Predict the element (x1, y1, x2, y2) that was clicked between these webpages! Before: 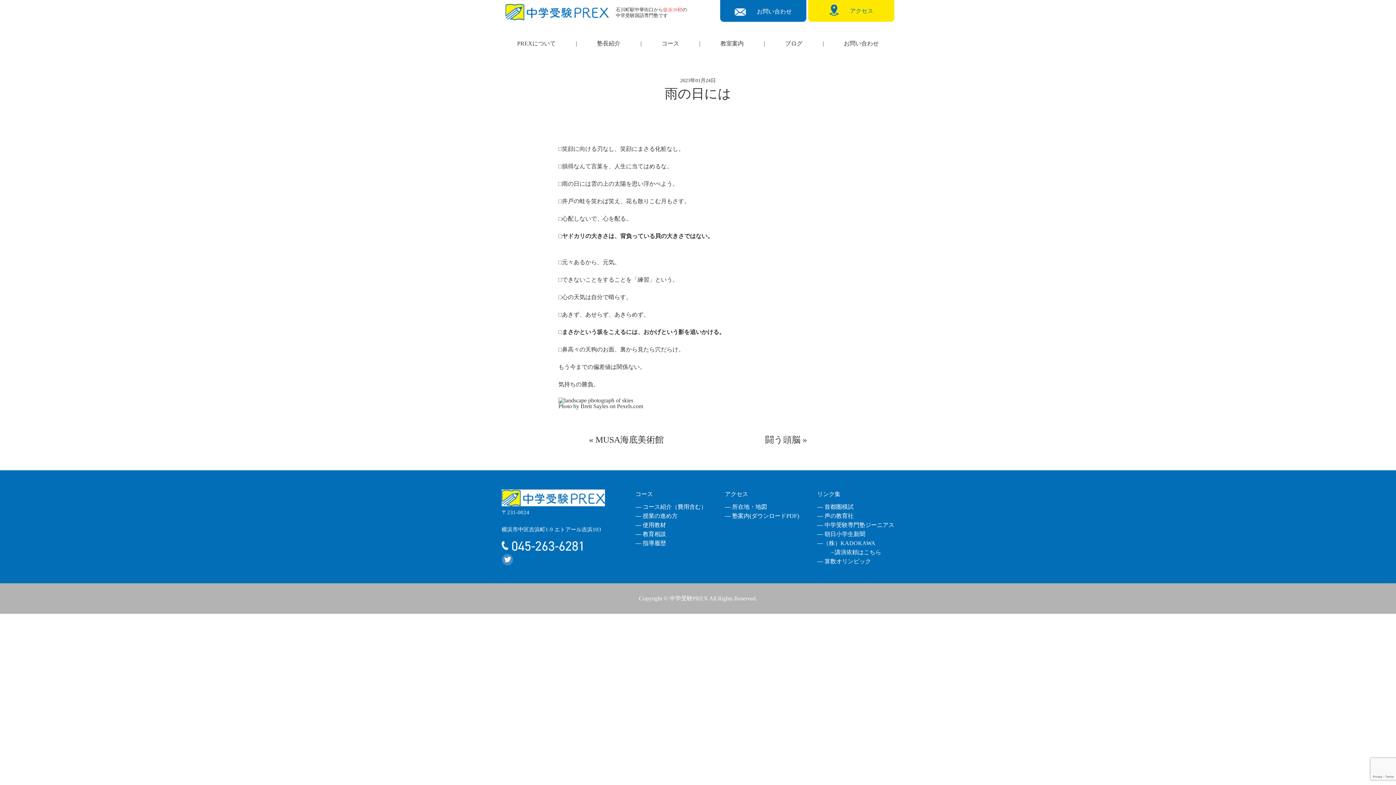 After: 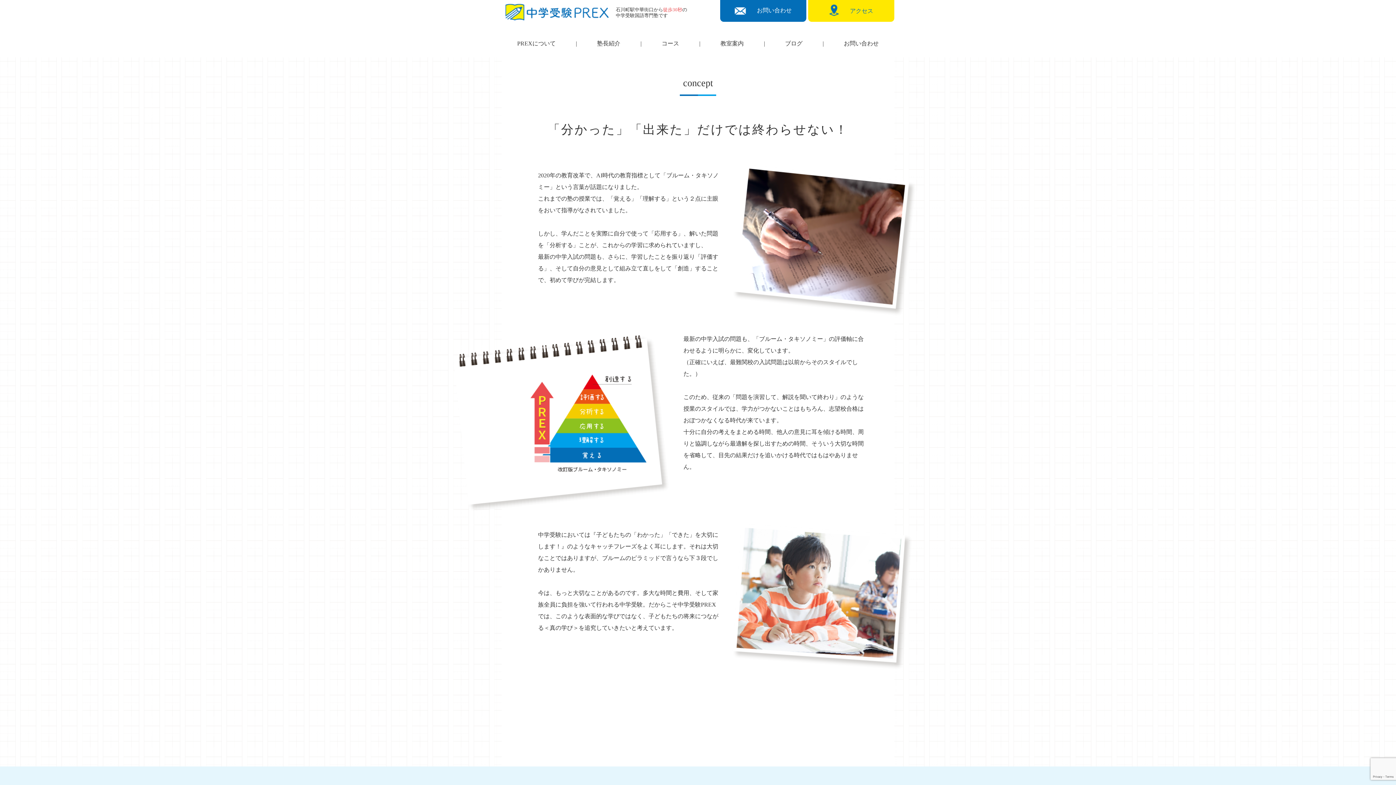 Action: bbox: (506, 37, 566, 50) label: PREXについて